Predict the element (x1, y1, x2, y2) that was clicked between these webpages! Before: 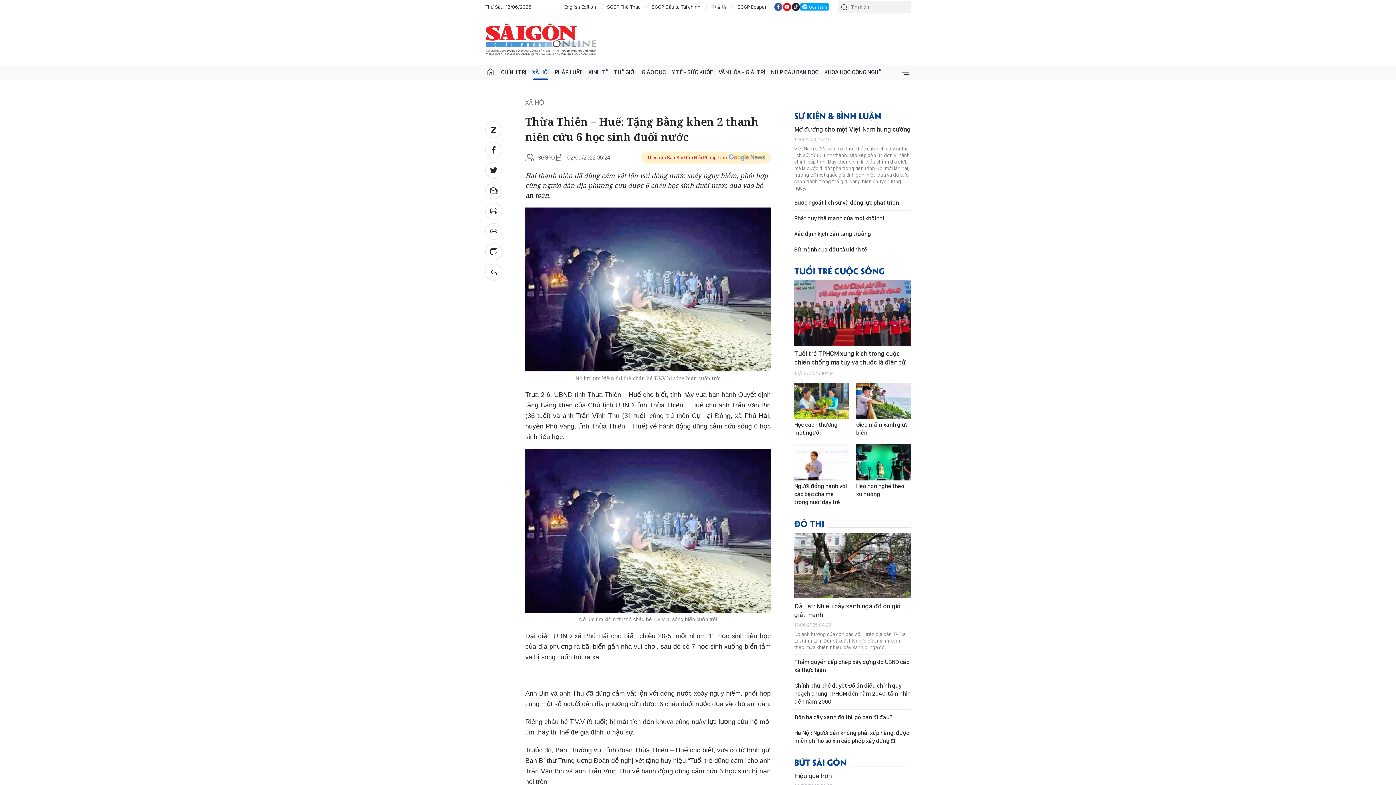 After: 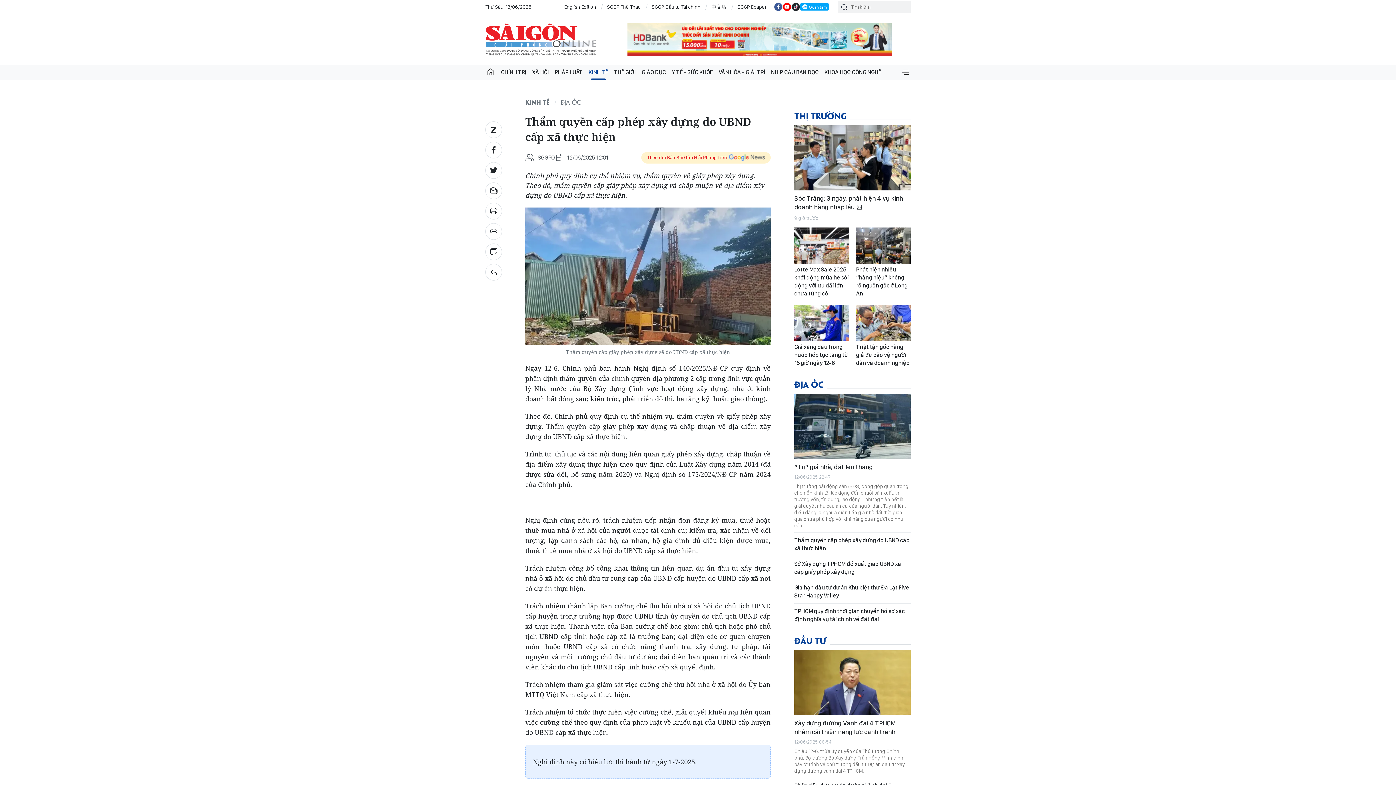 Action: label: Thẩm quyền cấp phép xây dựng do UBND cấp xã thực hiện bbox: (794, 658, 910, 674)